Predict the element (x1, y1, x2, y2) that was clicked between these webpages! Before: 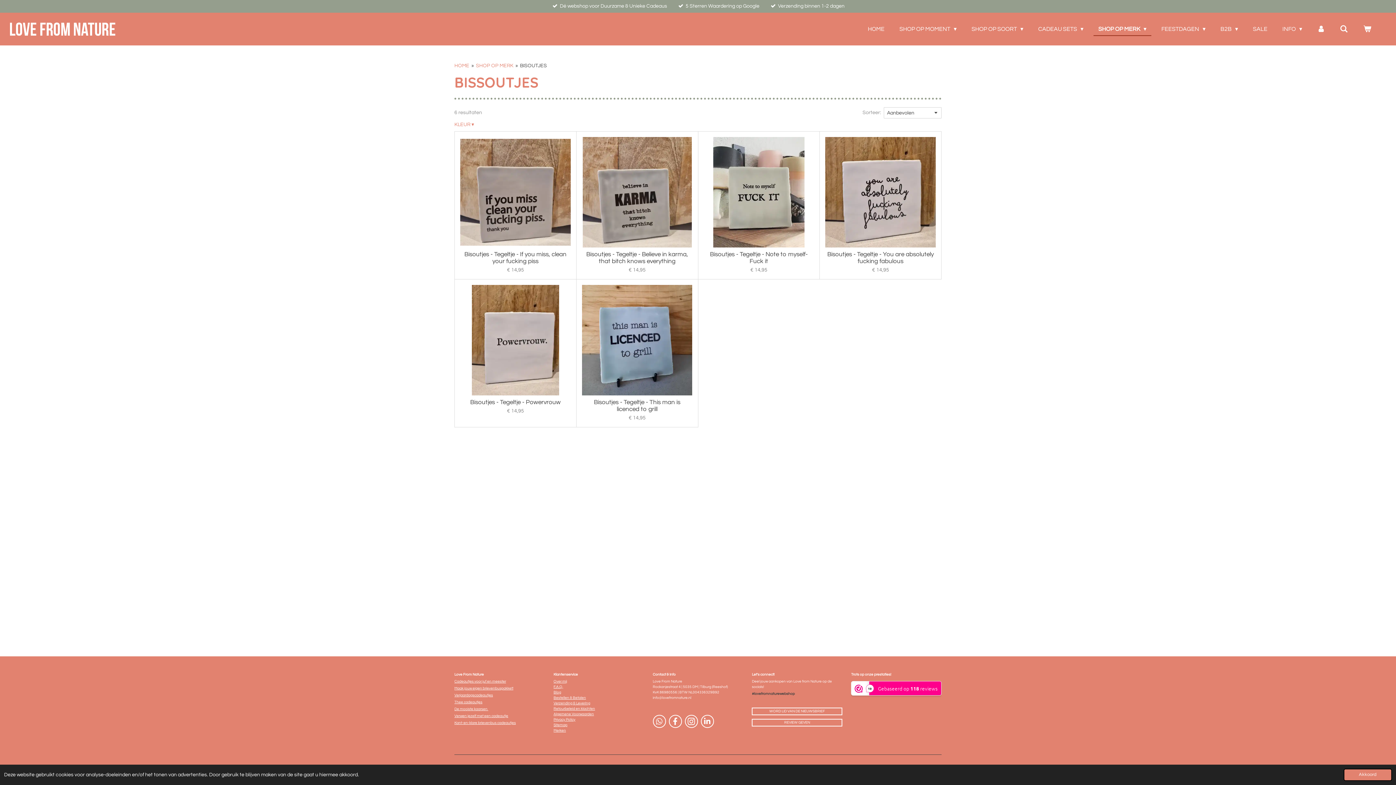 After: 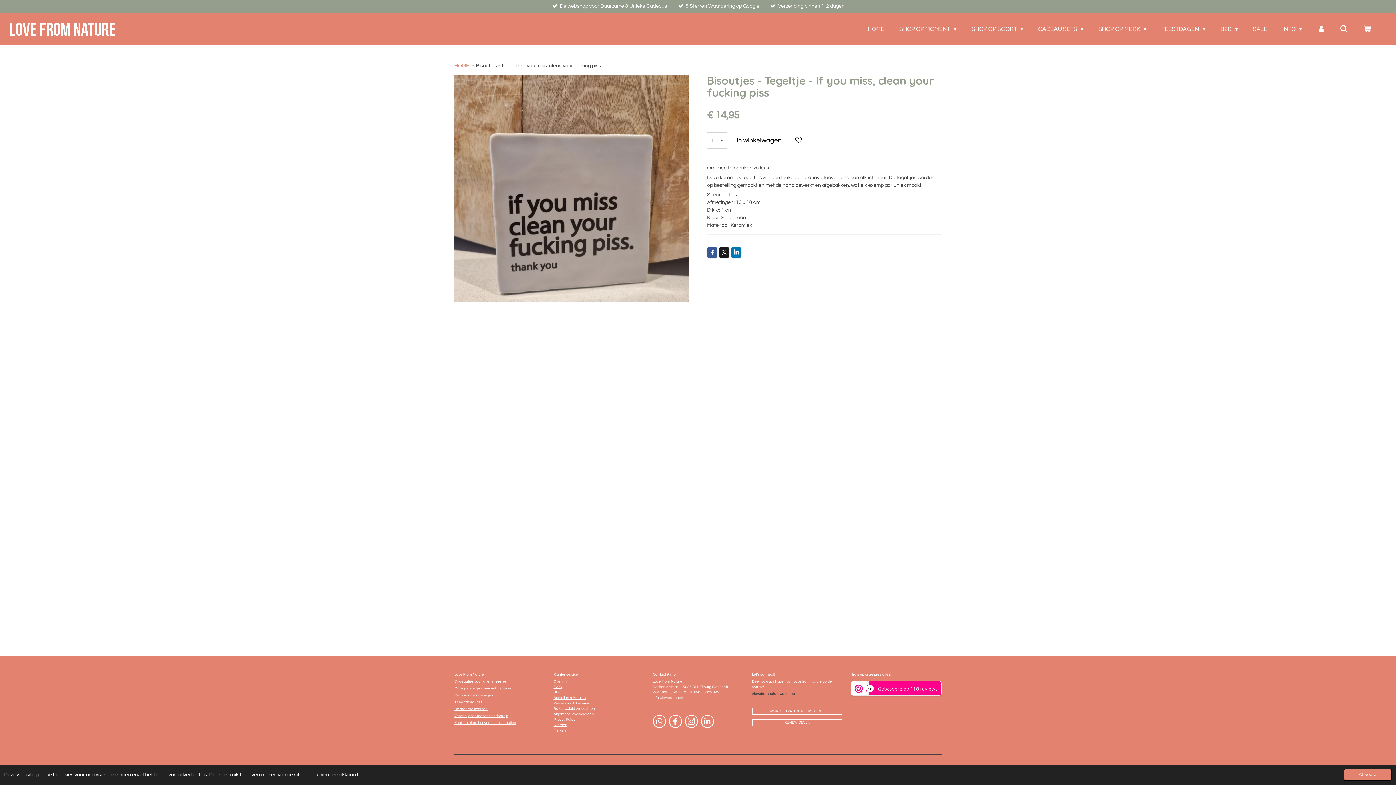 Action: bbox: (460, 137, 570, 247)